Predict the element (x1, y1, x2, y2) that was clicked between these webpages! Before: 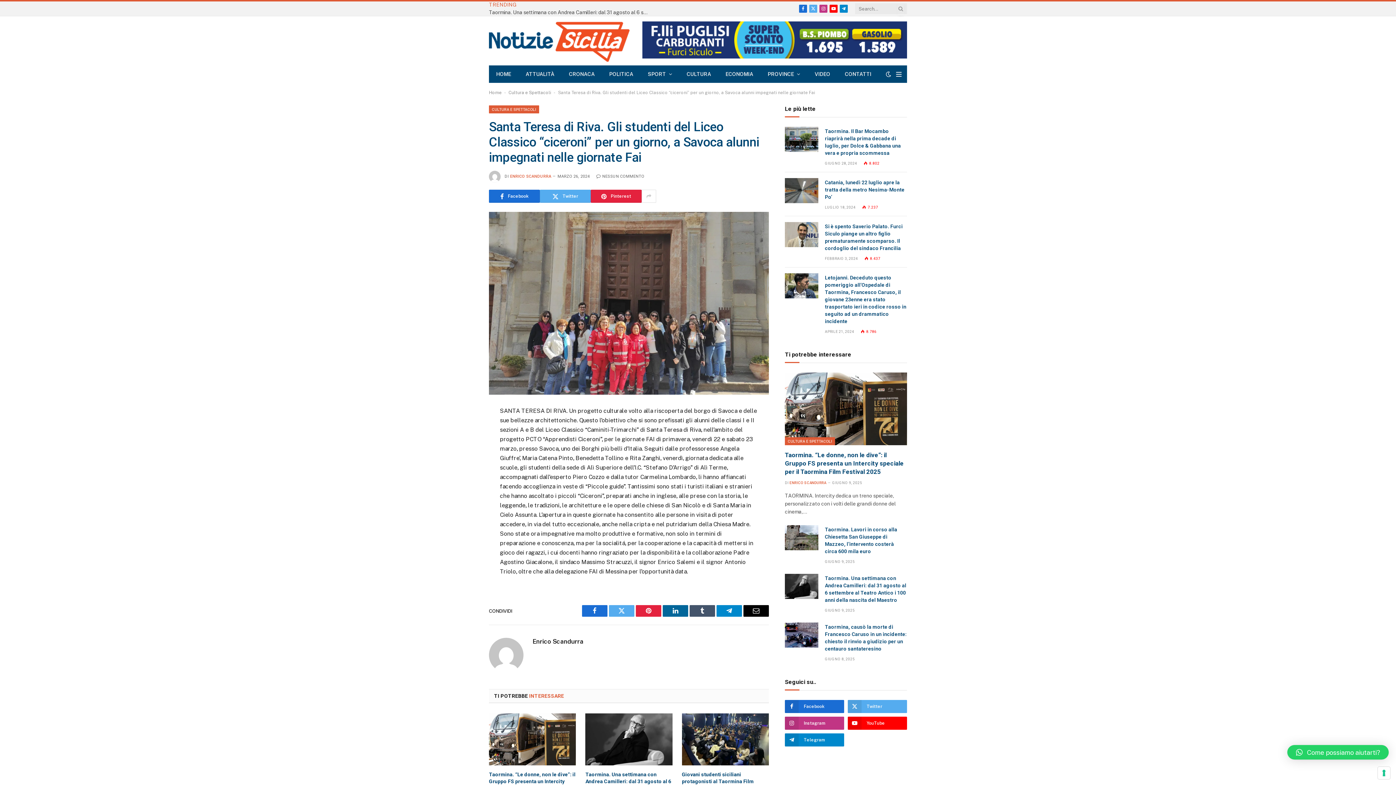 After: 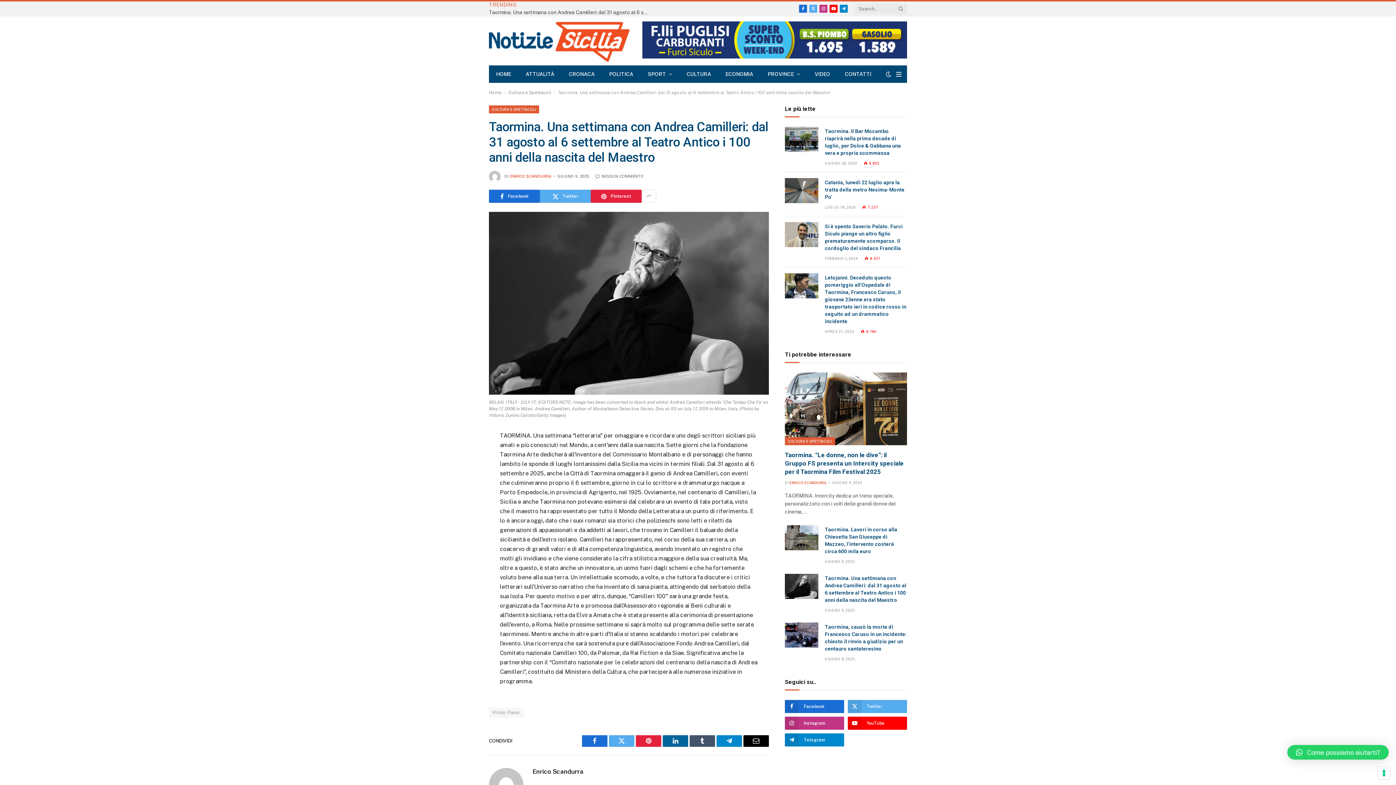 Action: bbox: (585, 713, 672, 765)